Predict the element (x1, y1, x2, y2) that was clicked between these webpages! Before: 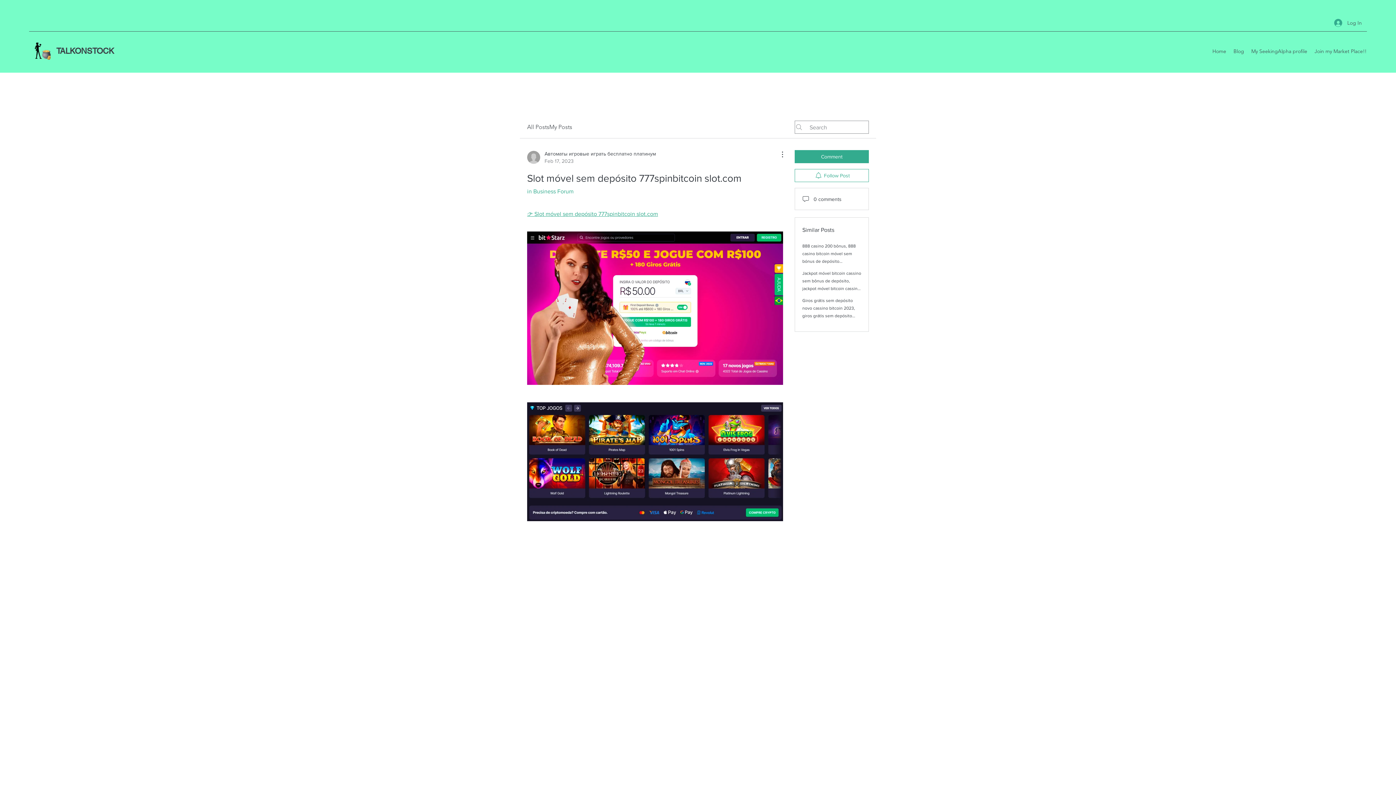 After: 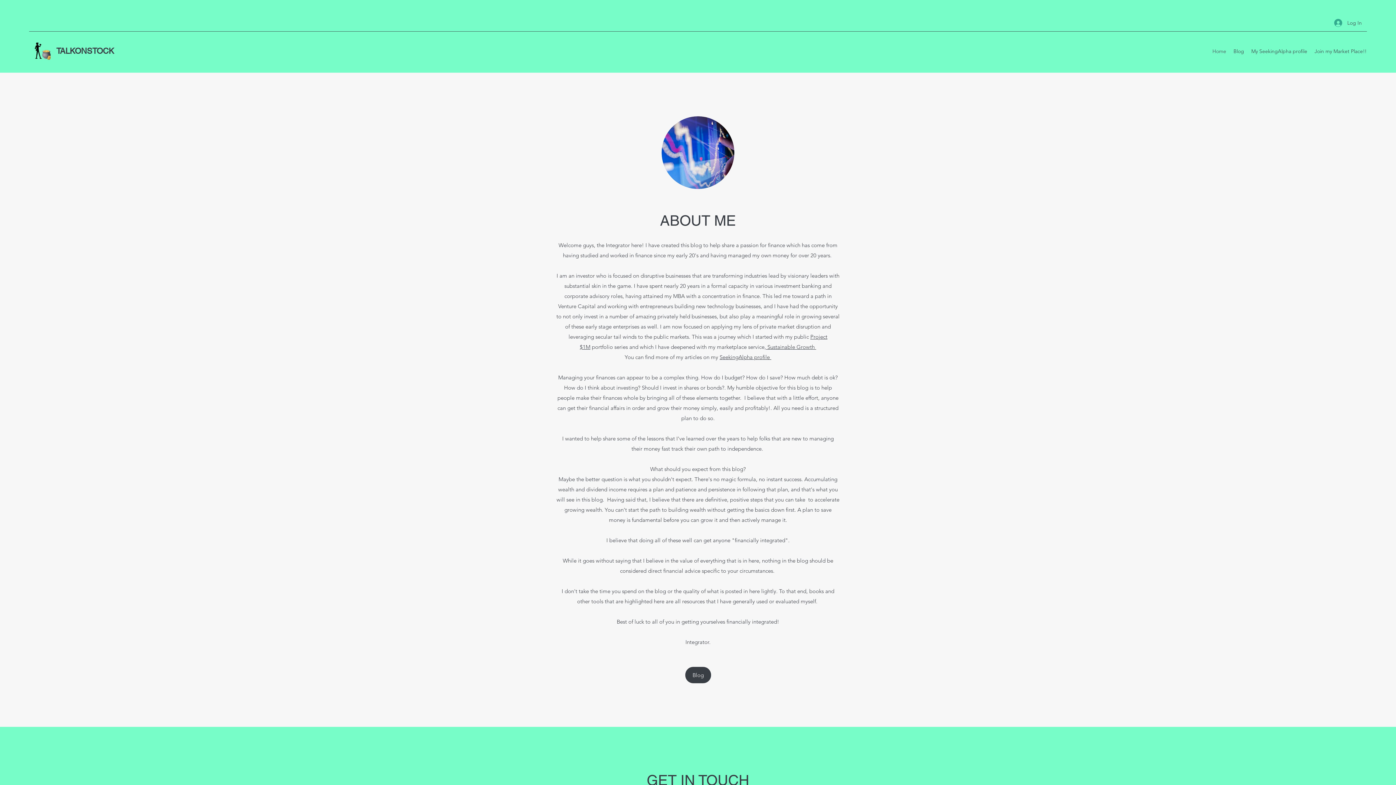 Action: bbox: (29, 40, 50, 61)